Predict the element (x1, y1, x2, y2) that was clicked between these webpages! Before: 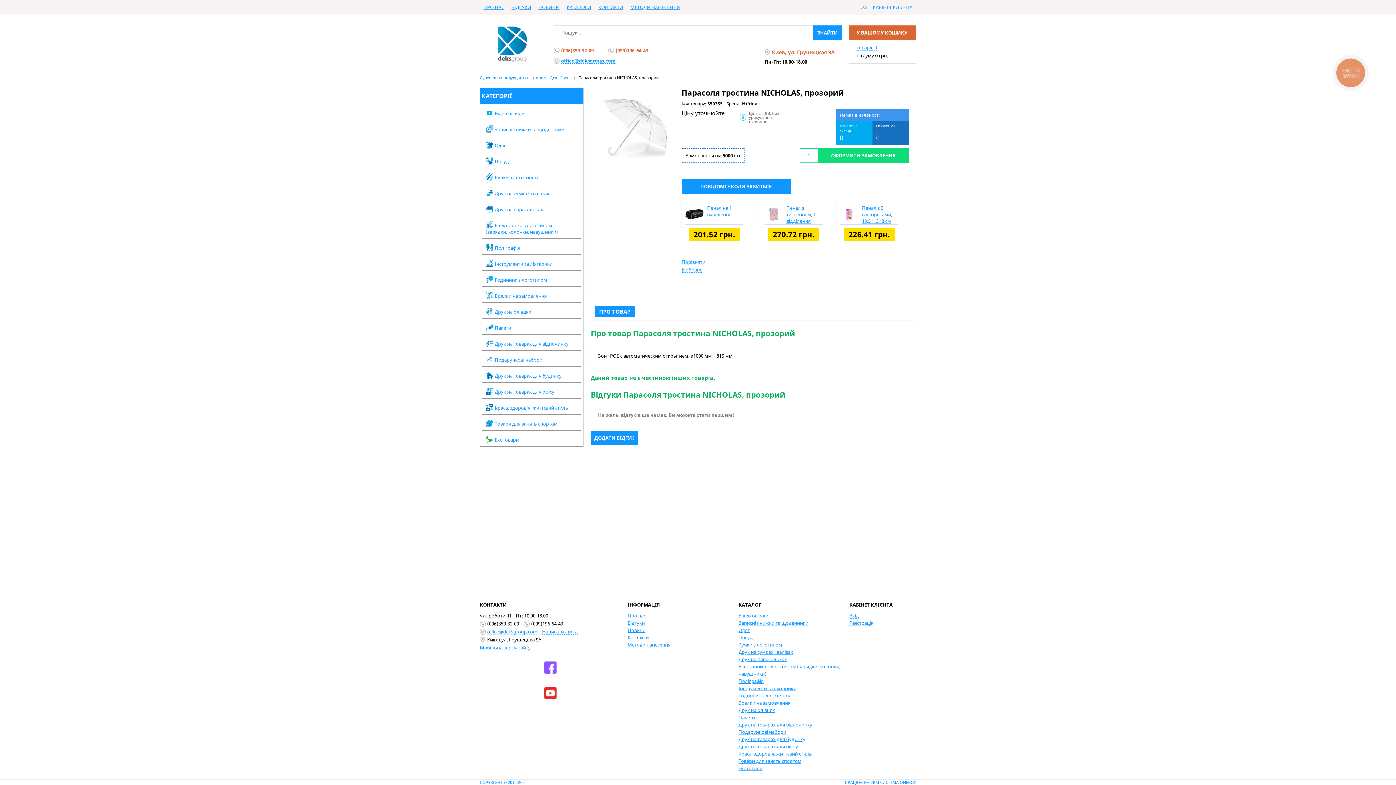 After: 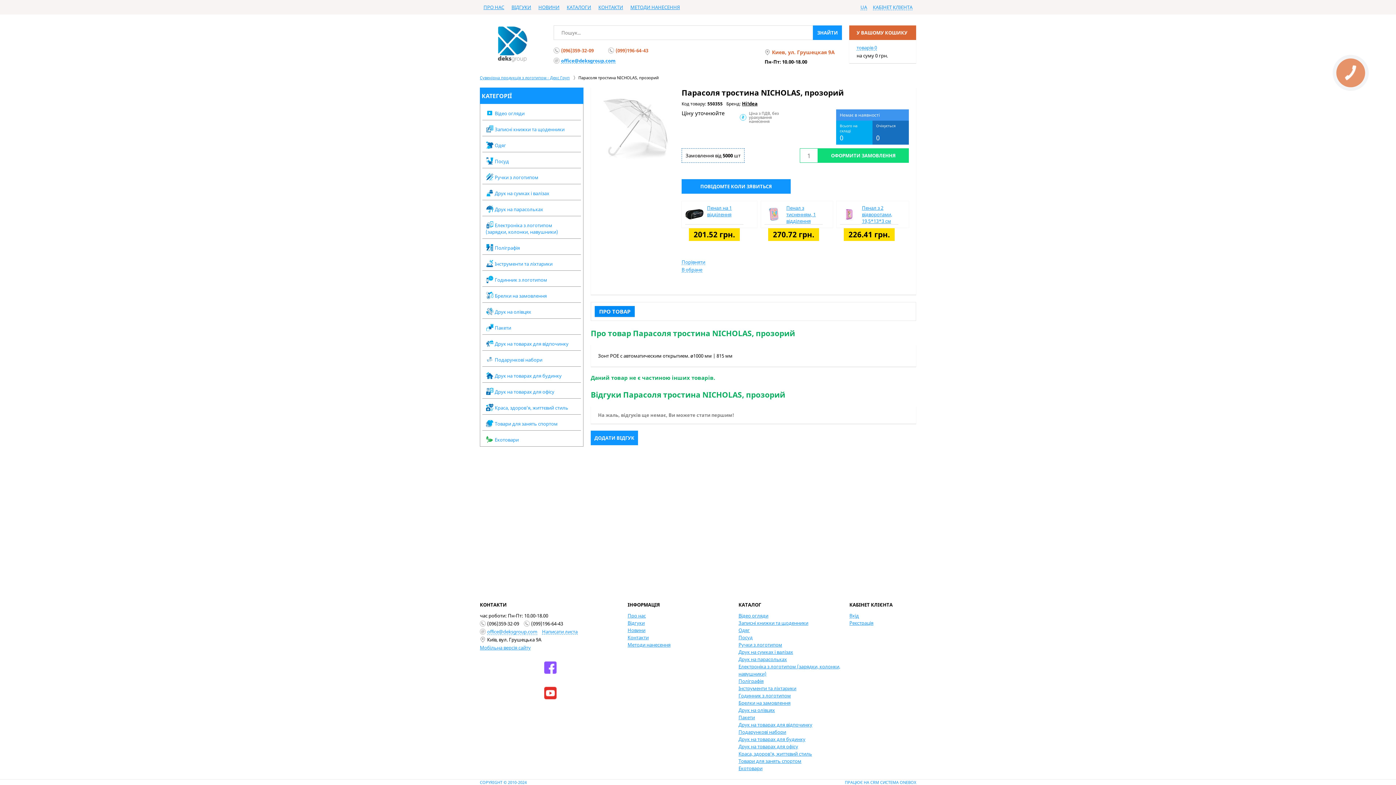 Action: label: ПРО ТОВАР bbox: (594, 306, 634, 317)